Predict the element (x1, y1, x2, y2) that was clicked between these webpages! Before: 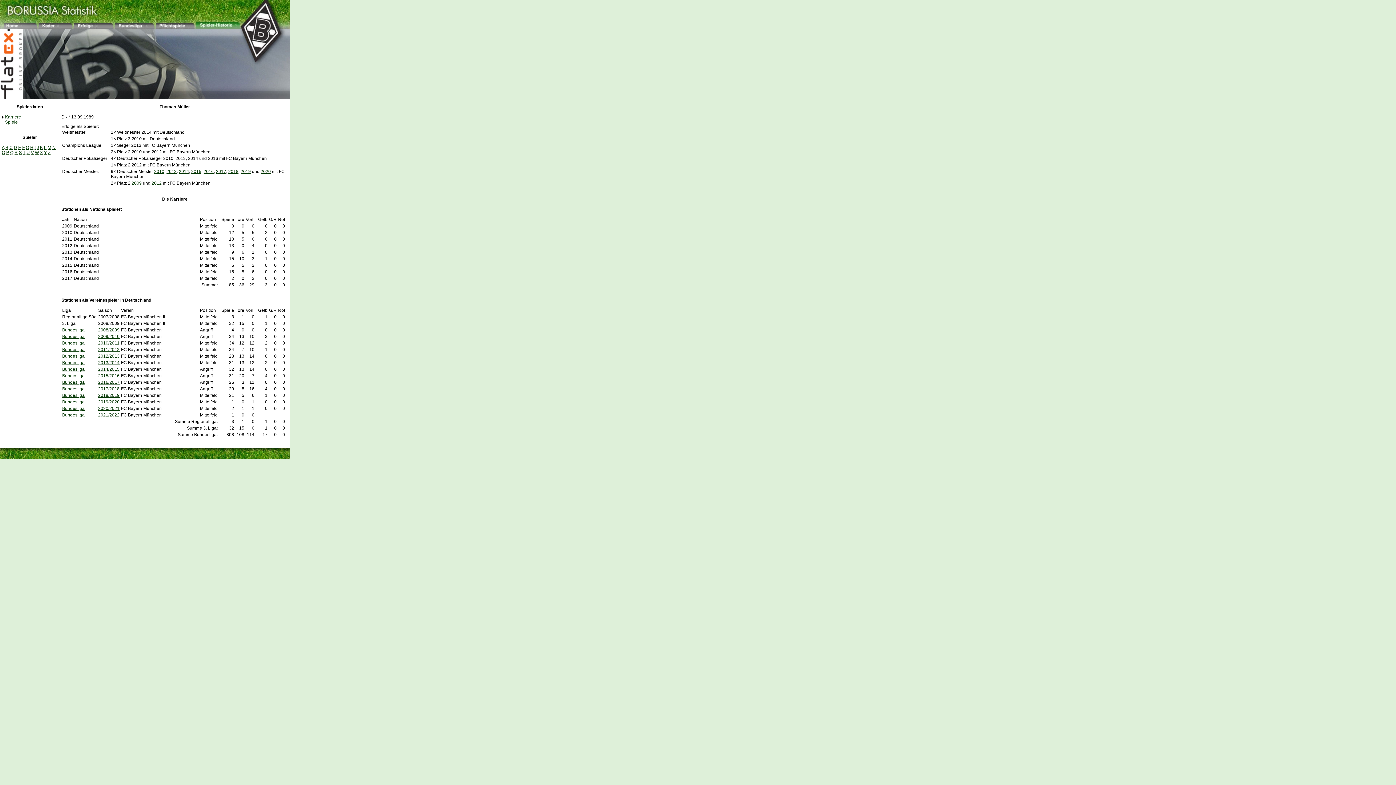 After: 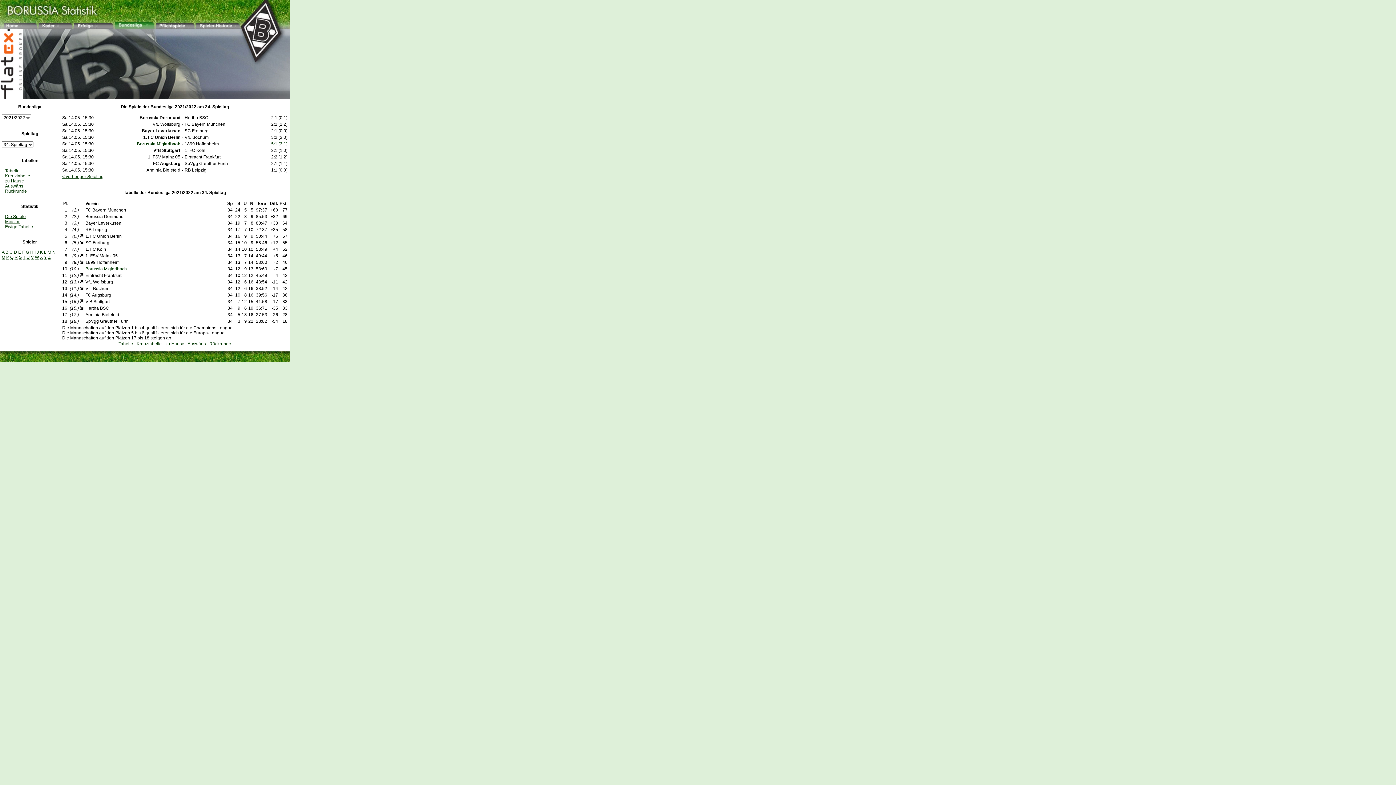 Action: bbox: (62, 360, 84, 365) label: Bundesliga